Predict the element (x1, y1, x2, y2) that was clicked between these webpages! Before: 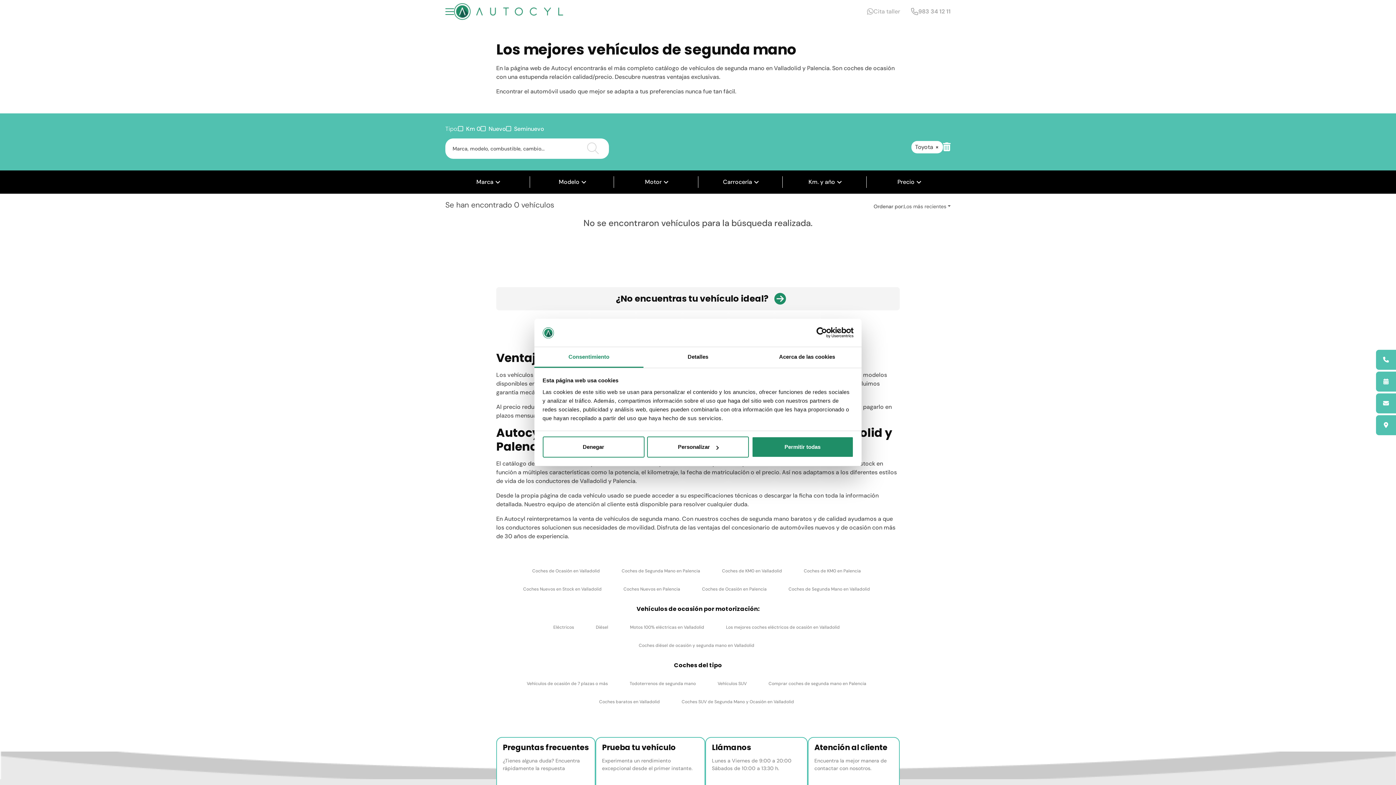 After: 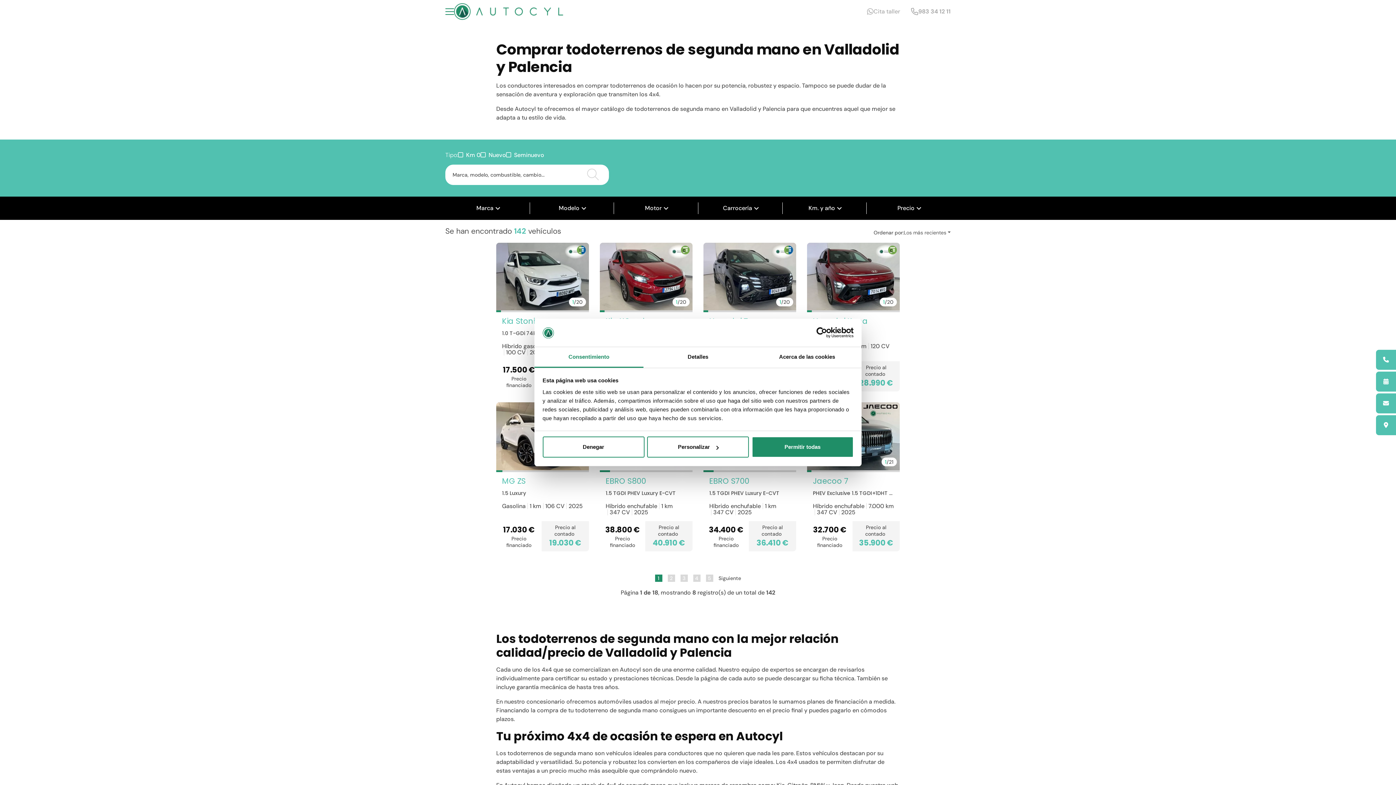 Action: bbox: (621, 677, 704, 690) label: Todoterrenos de segunda mano